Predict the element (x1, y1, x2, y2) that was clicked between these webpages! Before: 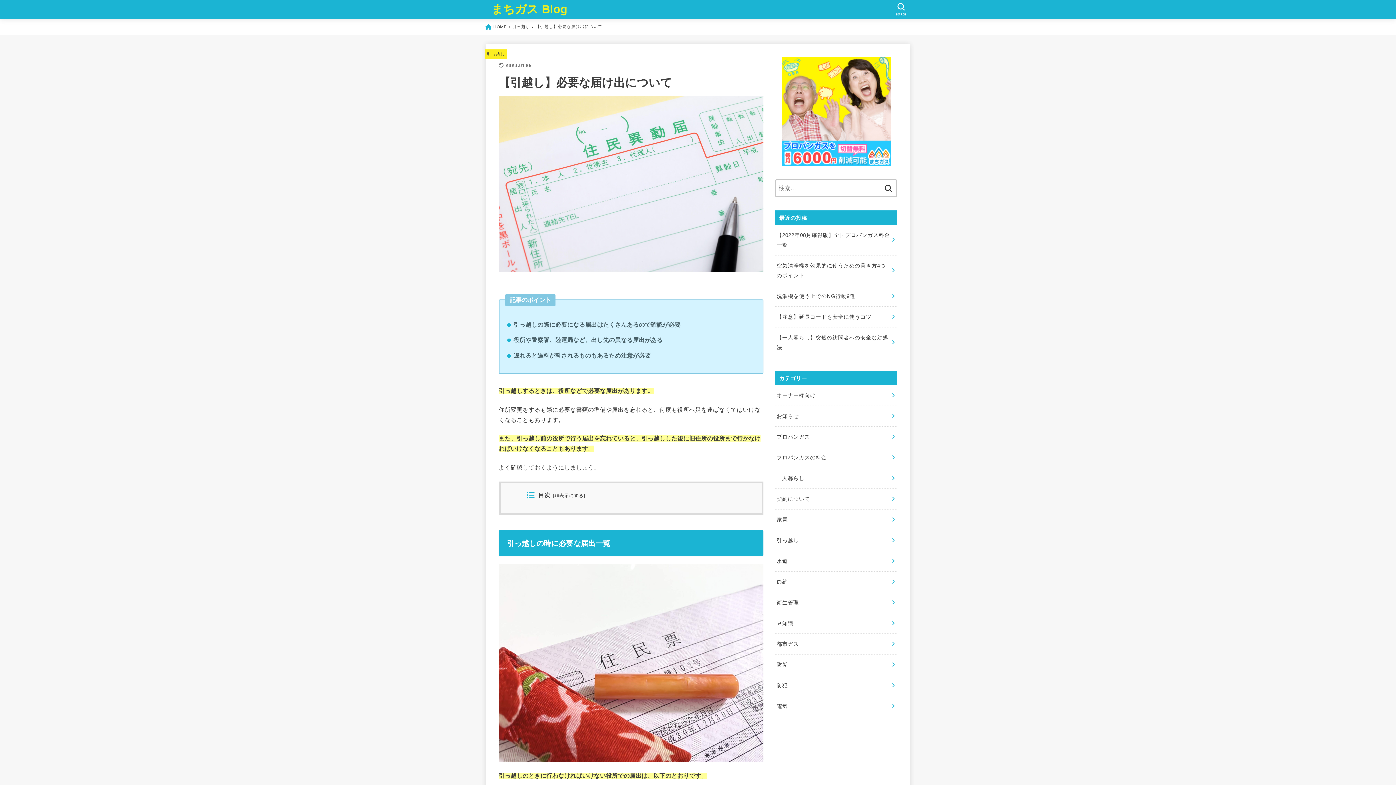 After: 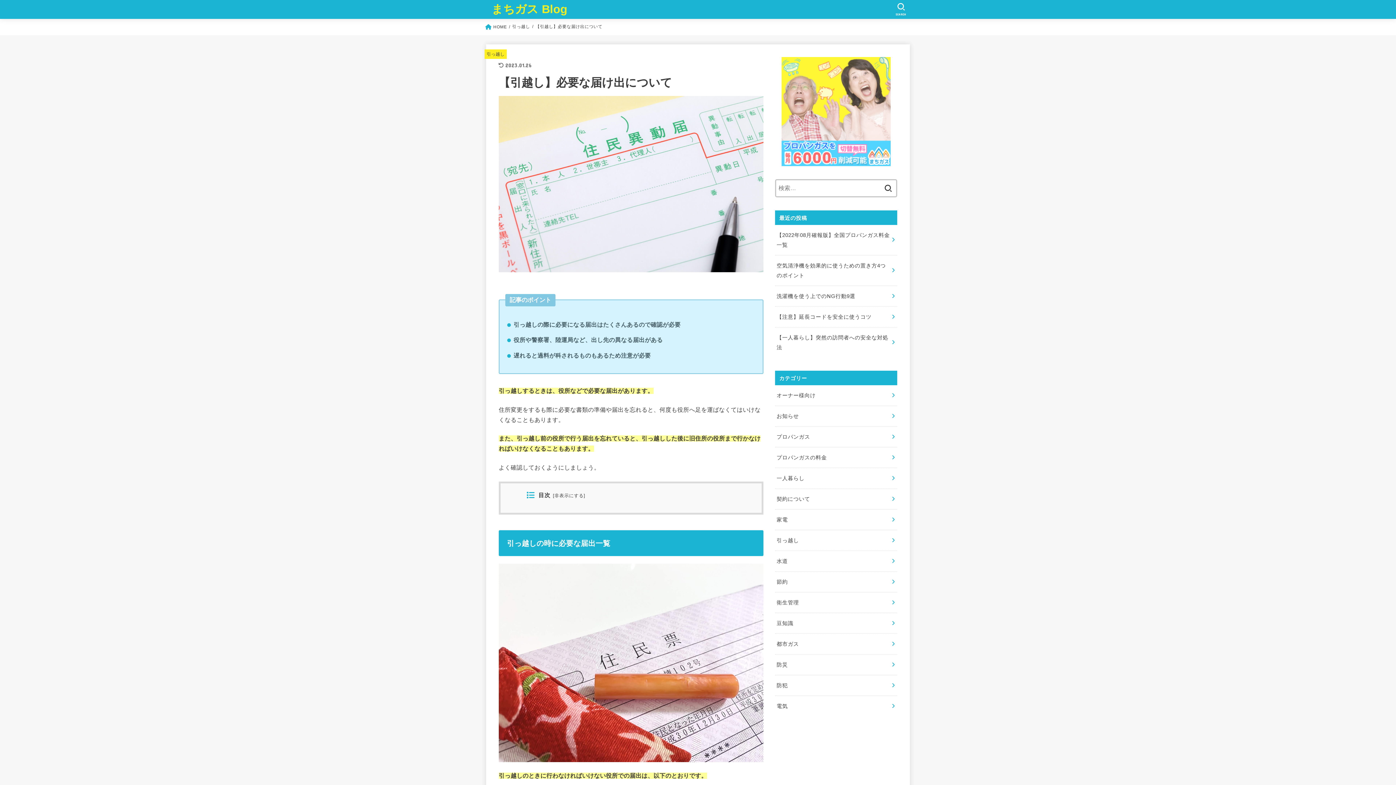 Action: bbox: (775, 56, 897, 166)